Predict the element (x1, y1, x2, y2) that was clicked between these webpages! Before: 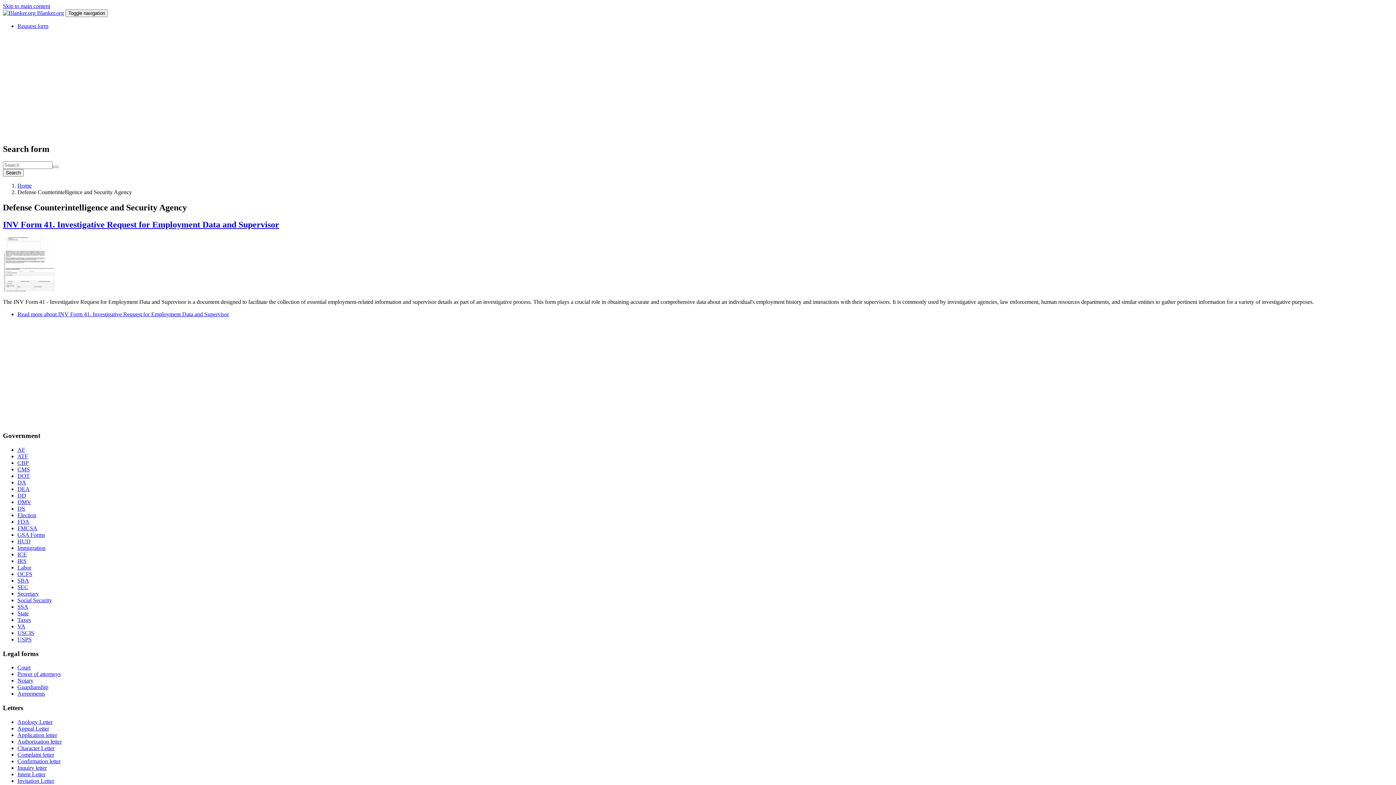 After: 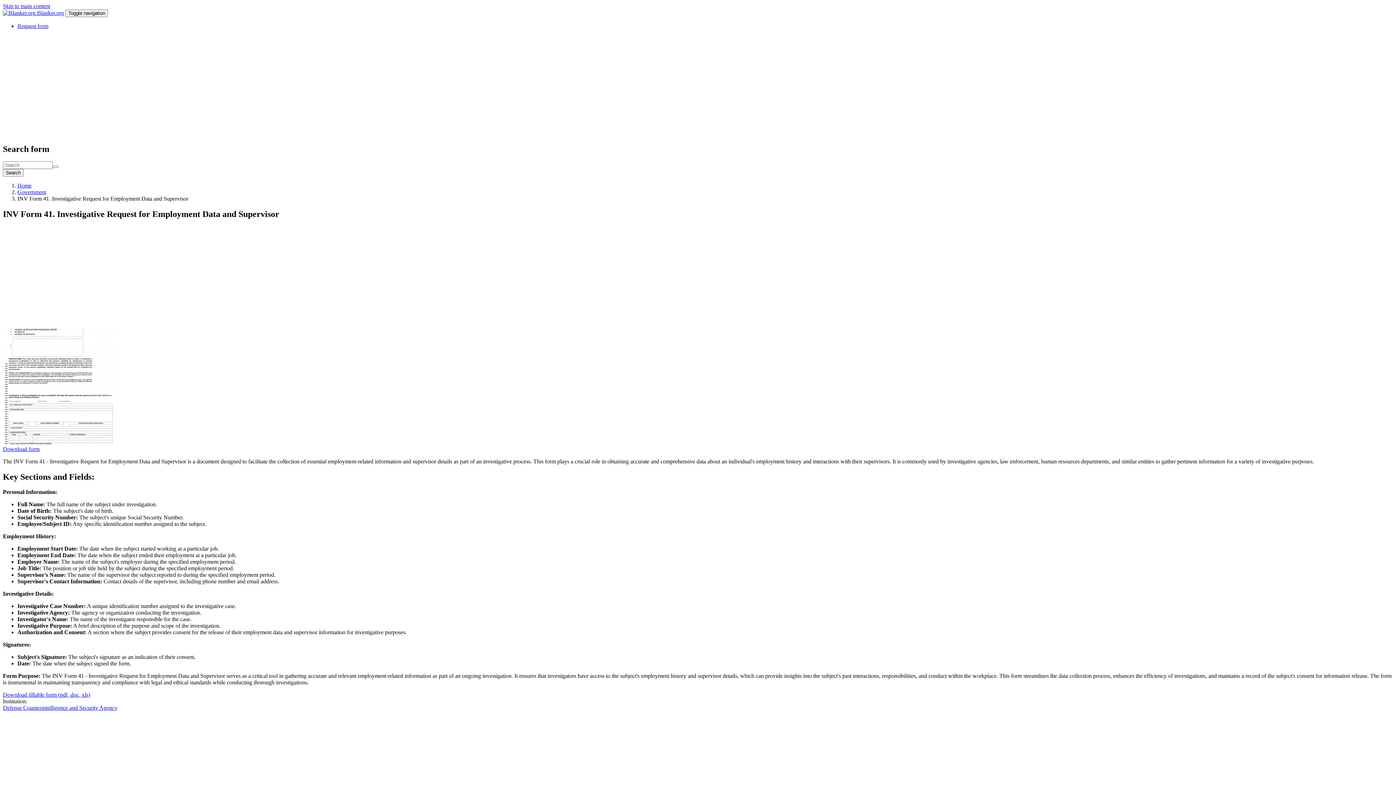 Action: bbox: (2, 219, 279, 229) label: INV Form 41. Investigative Request for Employment Data and Supervisor